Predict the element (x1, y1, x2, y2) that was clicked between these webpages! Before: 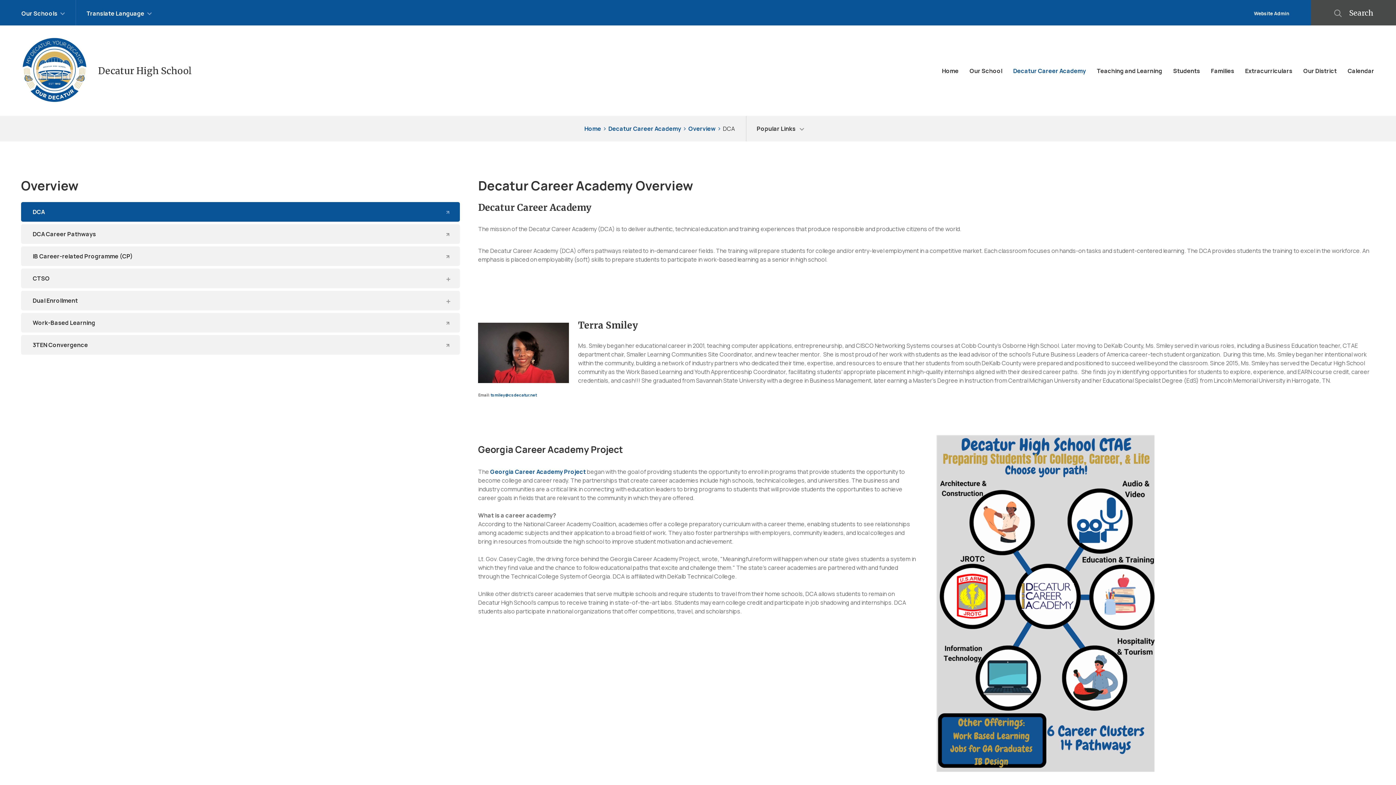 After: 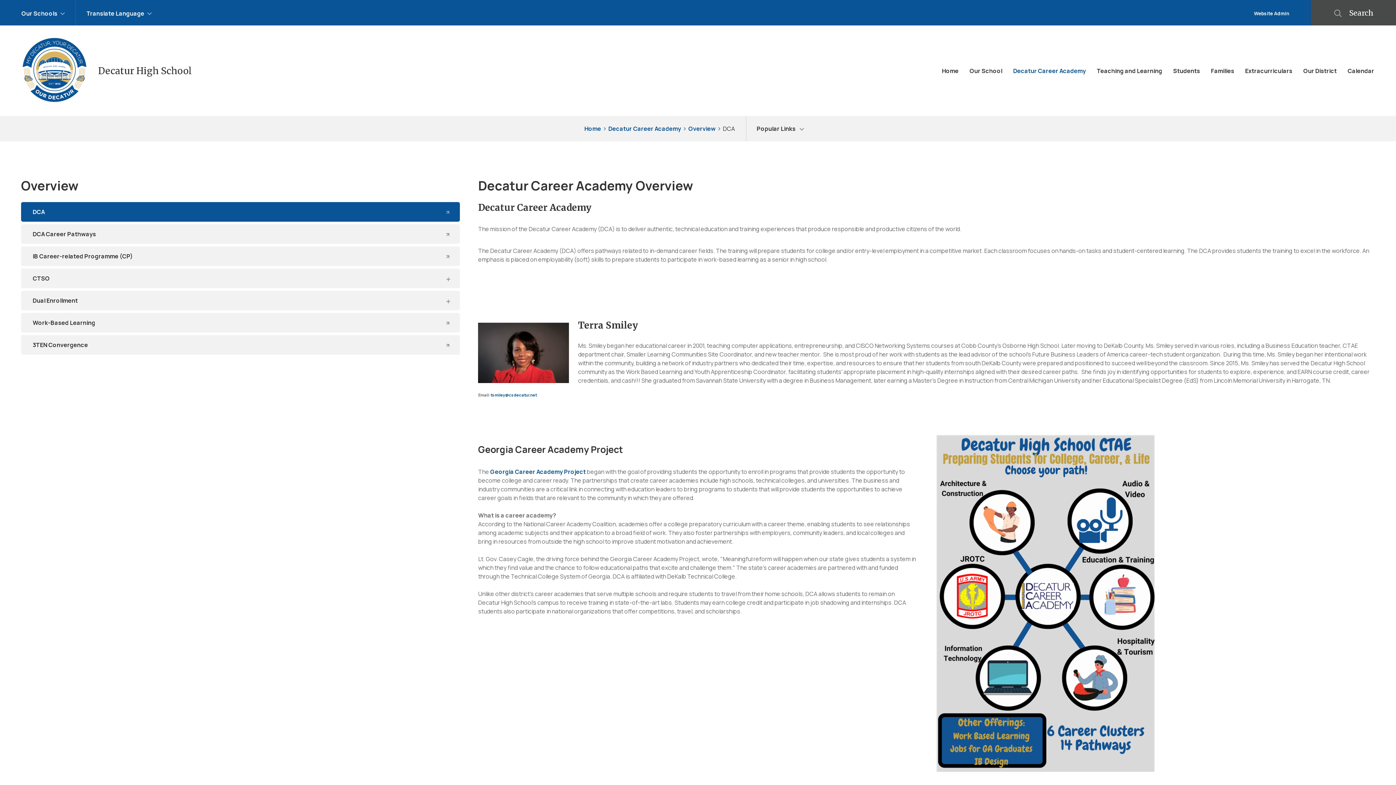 Action: label: DCA bbox: (21, 202, 459, 221)